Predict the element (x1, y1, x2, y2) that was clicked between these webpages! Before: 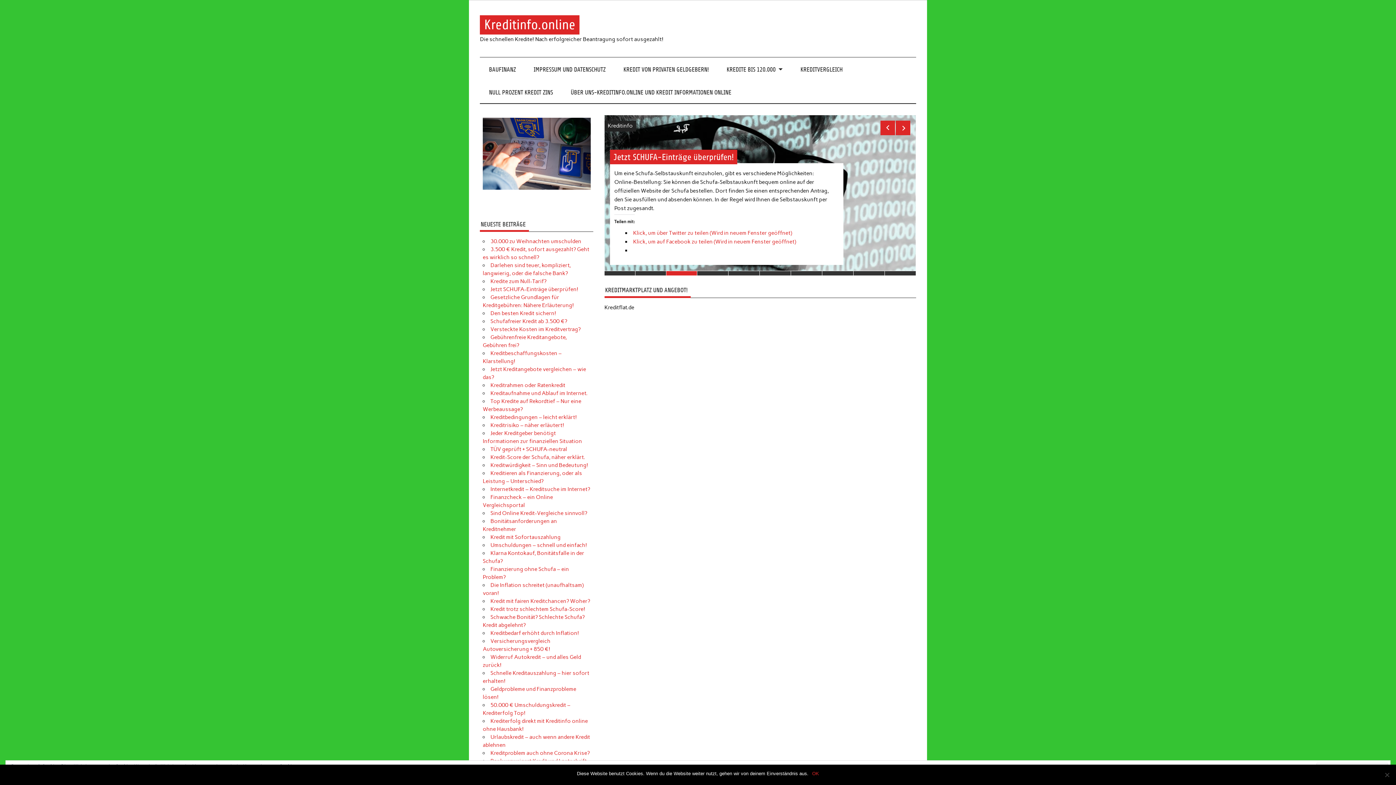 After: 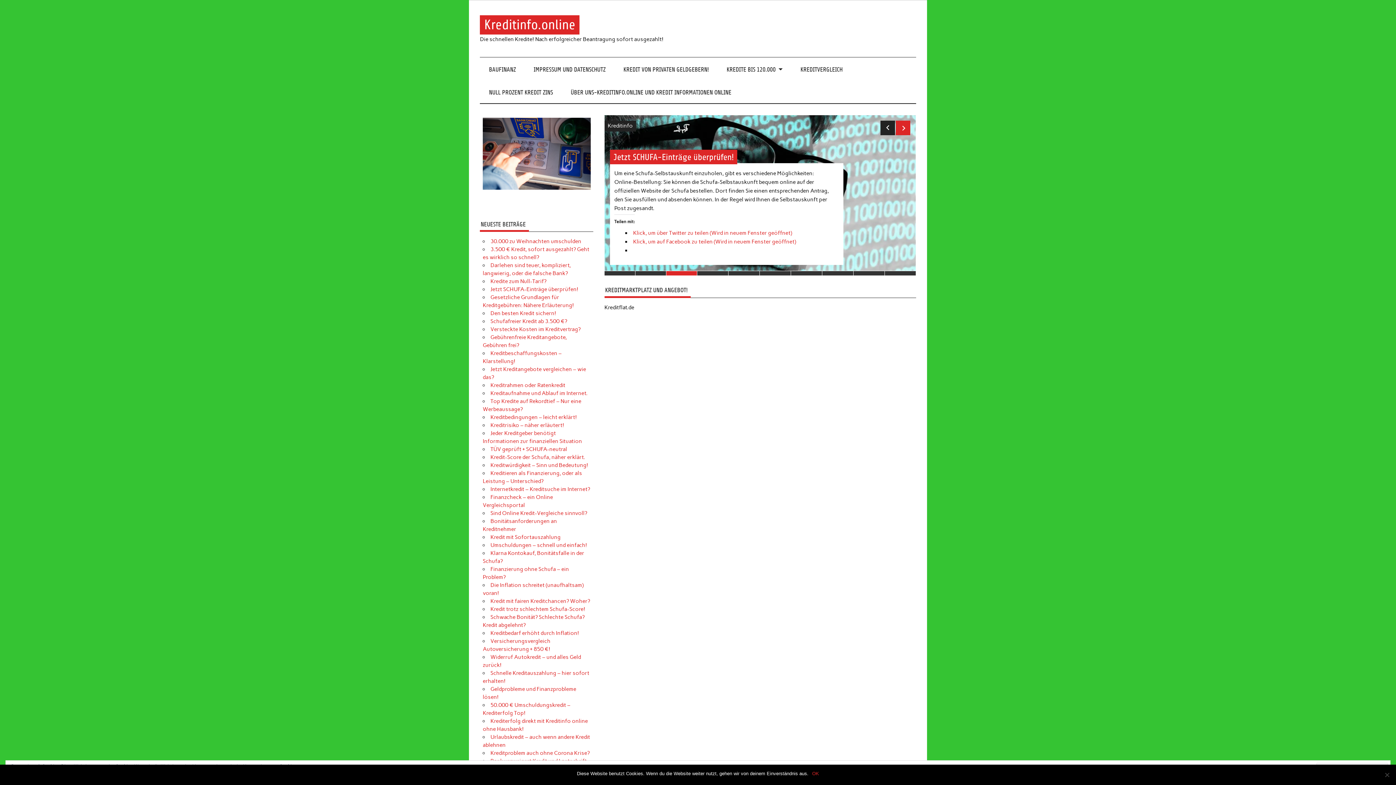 Action: label: Previous bbox: (880, 120, 895, 135)